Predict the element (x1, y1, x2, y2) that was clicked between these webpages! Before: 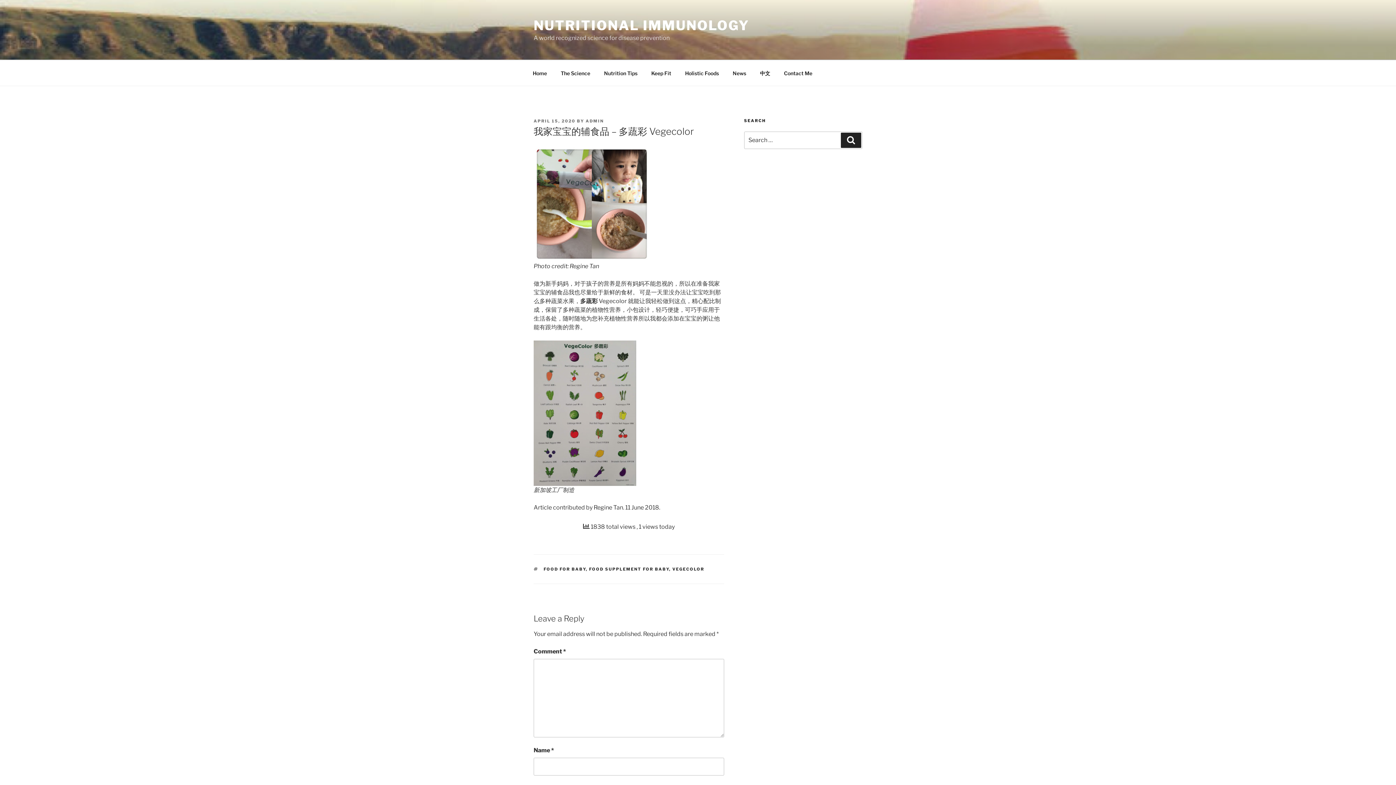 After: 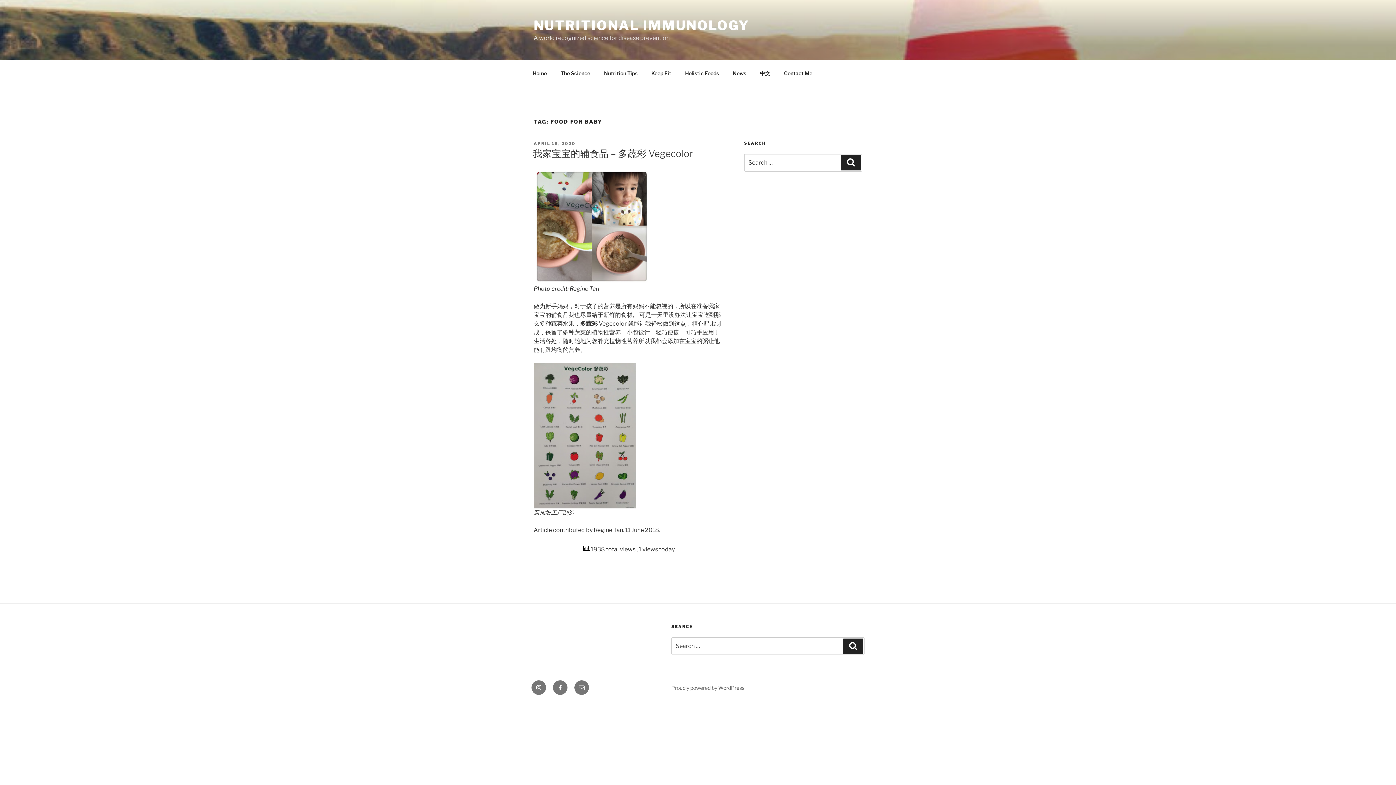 Action: label: FOOD FOR BABY bbox: (543, 566, 586, 571)